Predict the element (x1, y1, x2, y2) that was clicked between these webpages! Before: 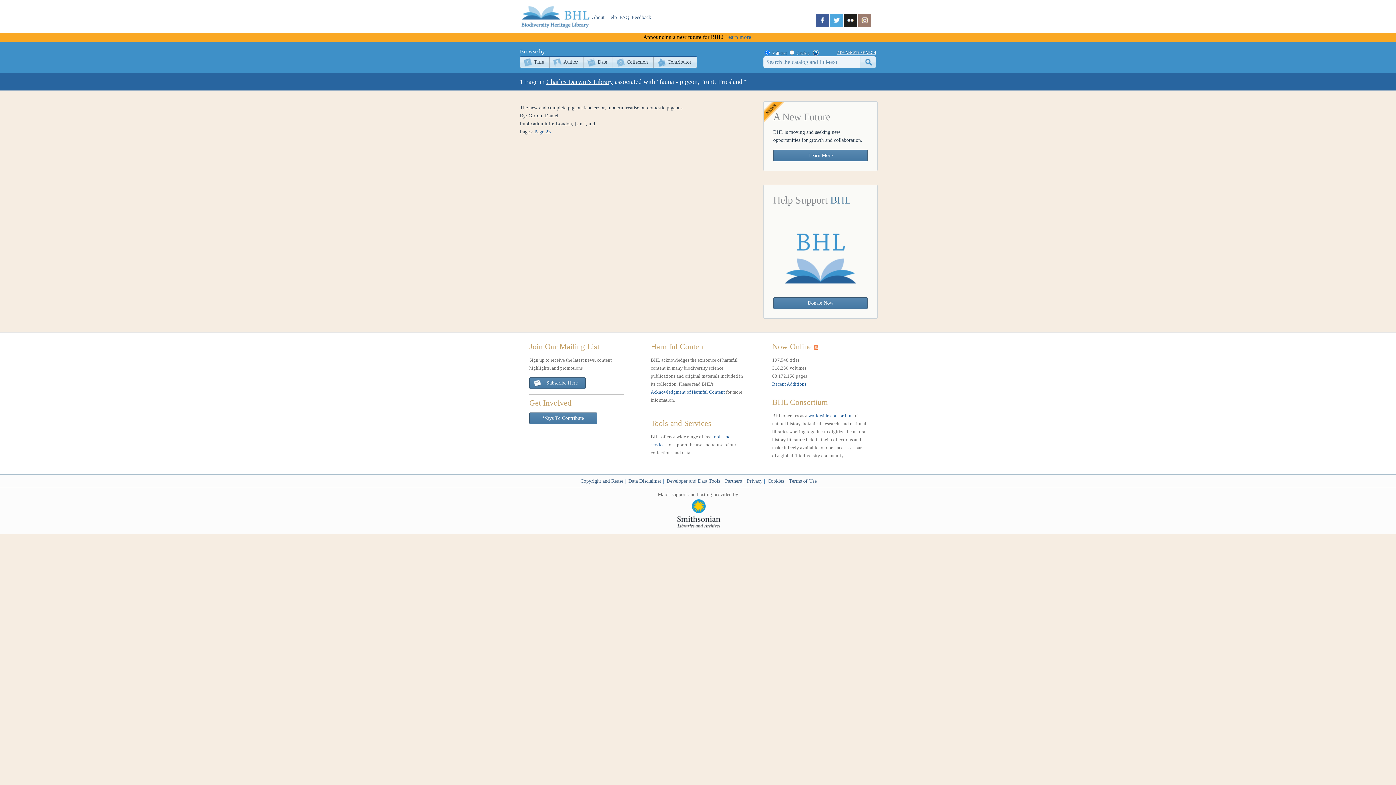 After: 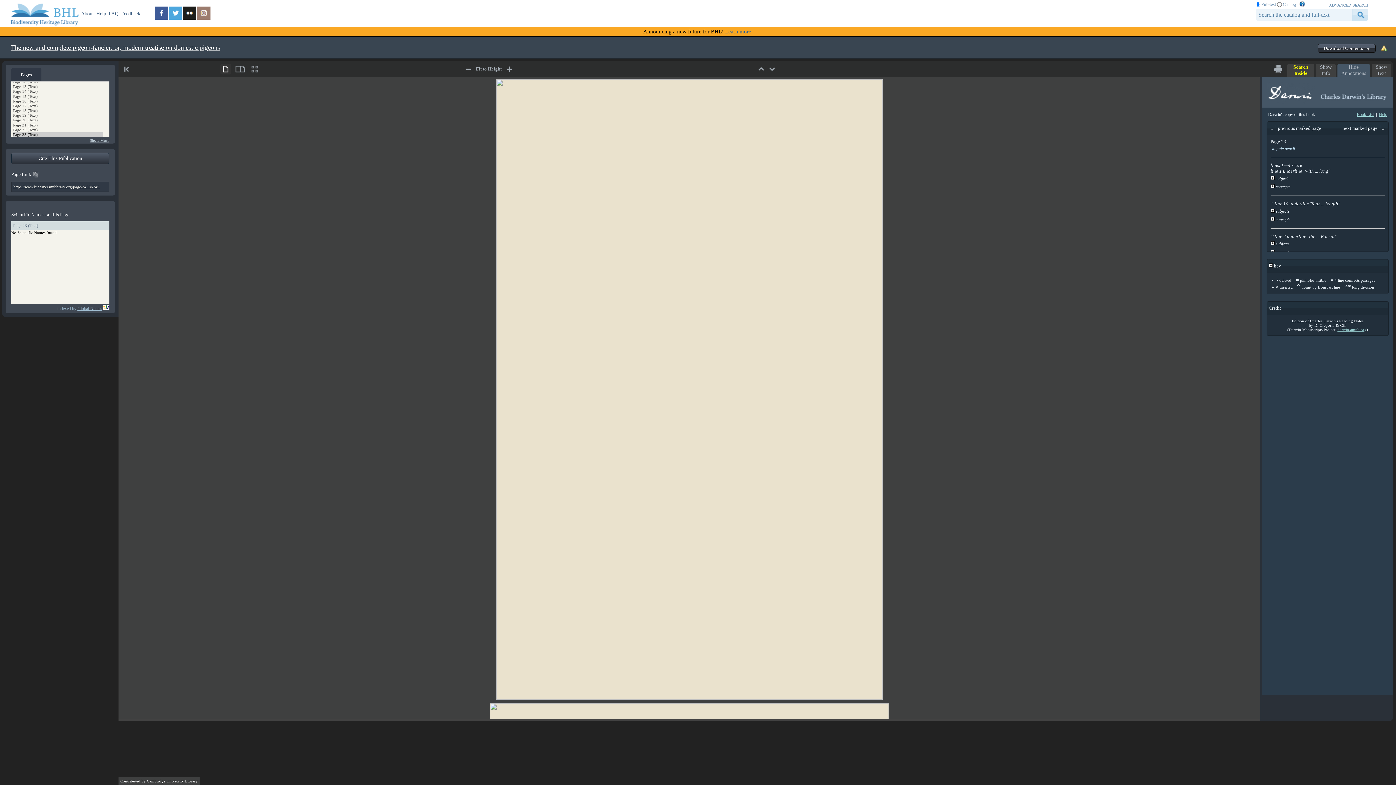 Action: bbox: (534, 129, 550, 134) label: Page 23